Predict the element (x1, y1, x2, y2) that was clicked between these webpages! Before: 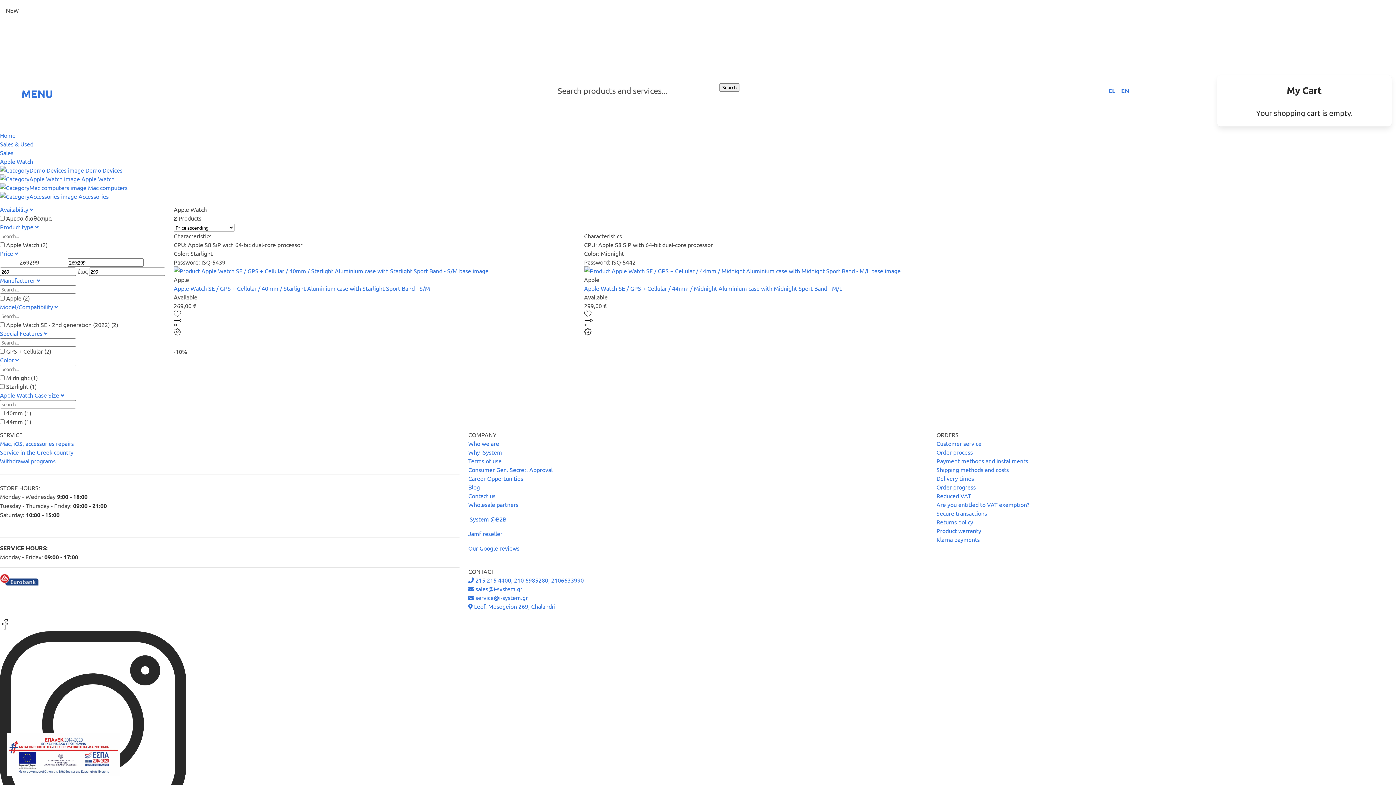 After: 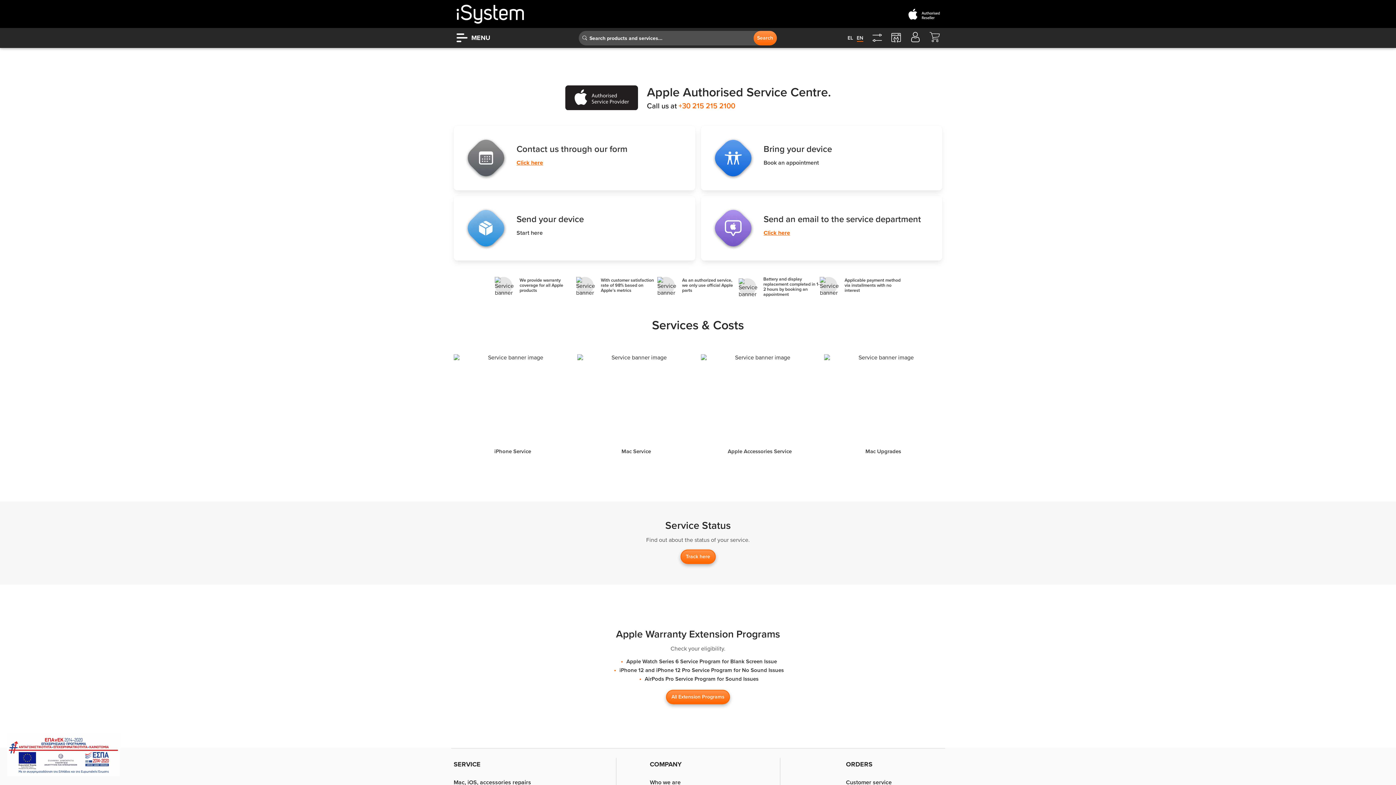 Action: bbox: (0, 440, 73, 447) label: Mac, iOS, accessories repairs